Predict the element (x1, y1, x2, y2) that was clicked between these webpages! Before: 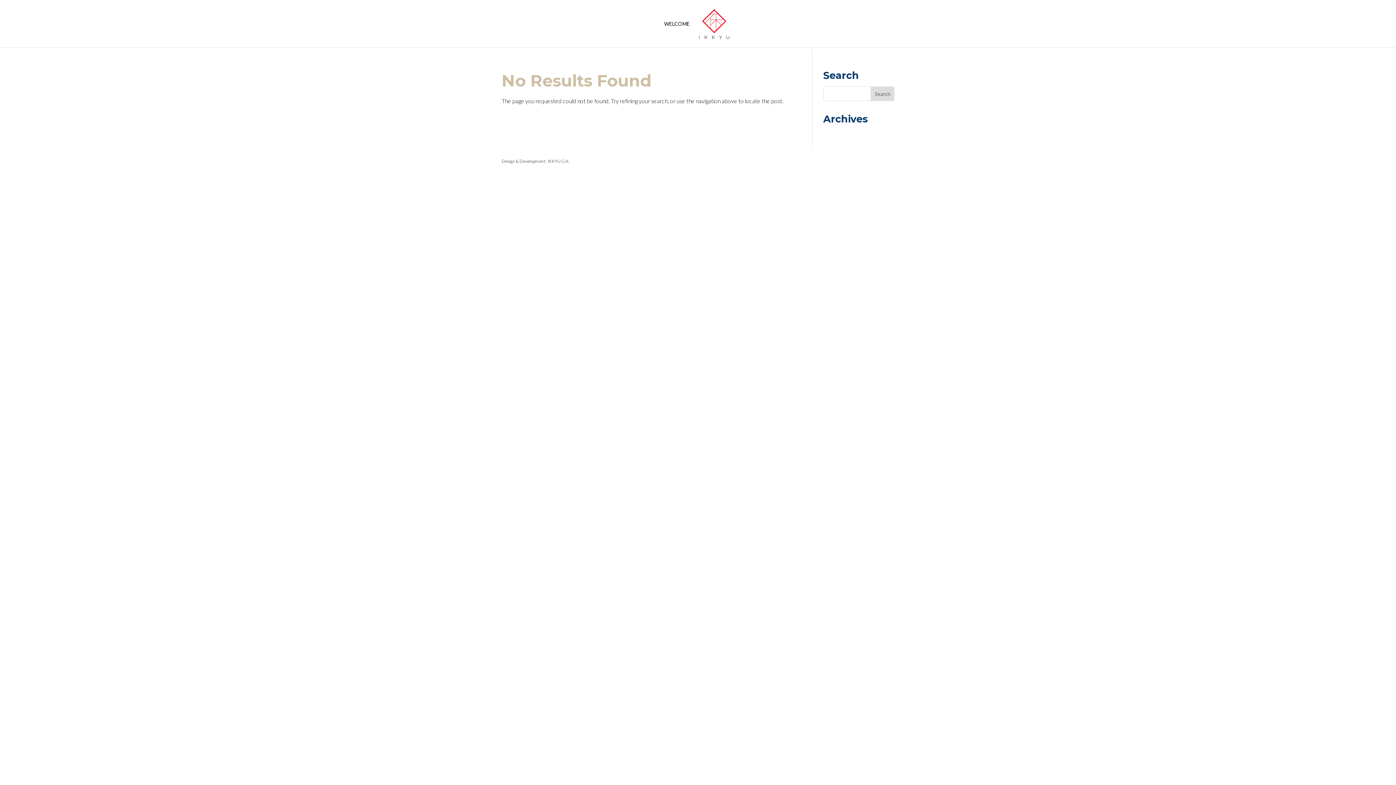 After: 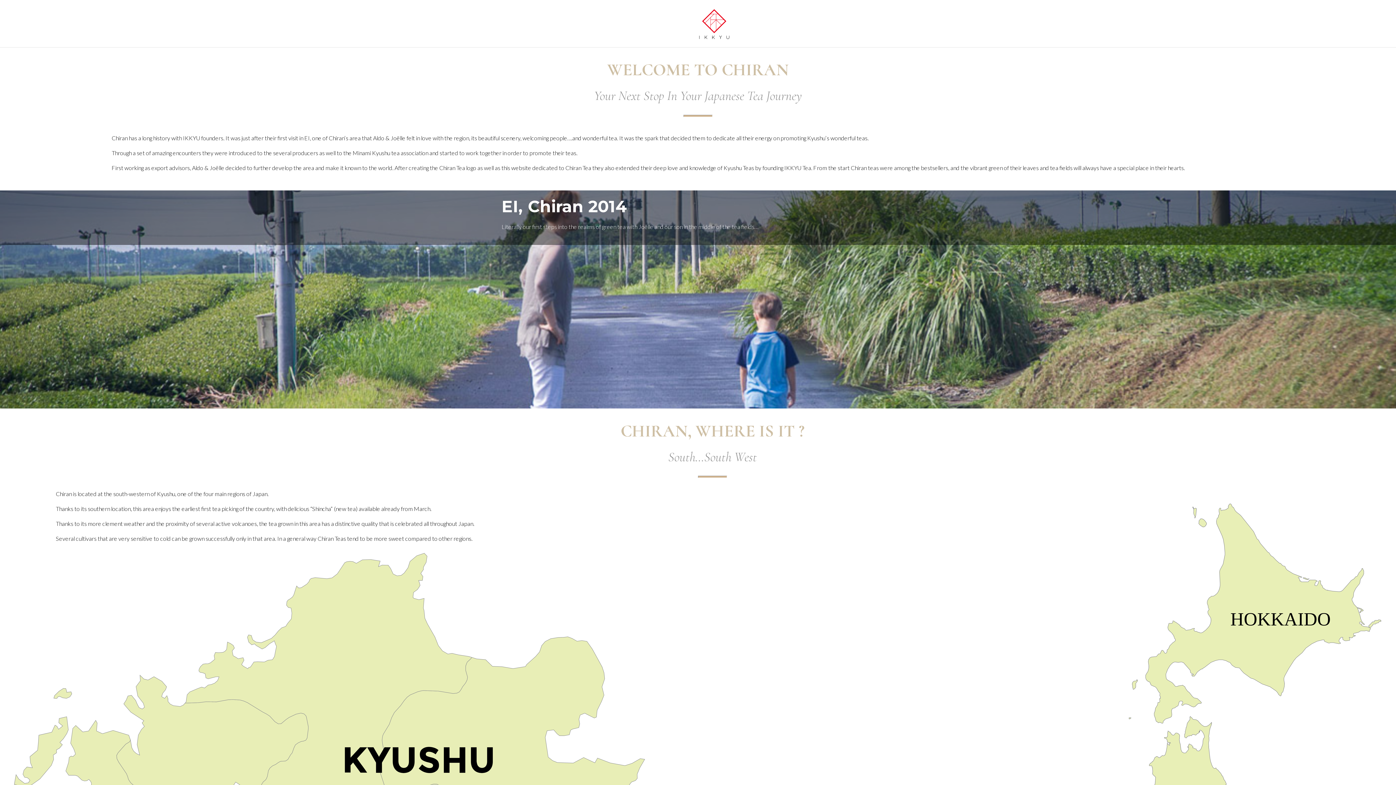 Action: bbox: (664, 21, 689, 47) label: WELCOME